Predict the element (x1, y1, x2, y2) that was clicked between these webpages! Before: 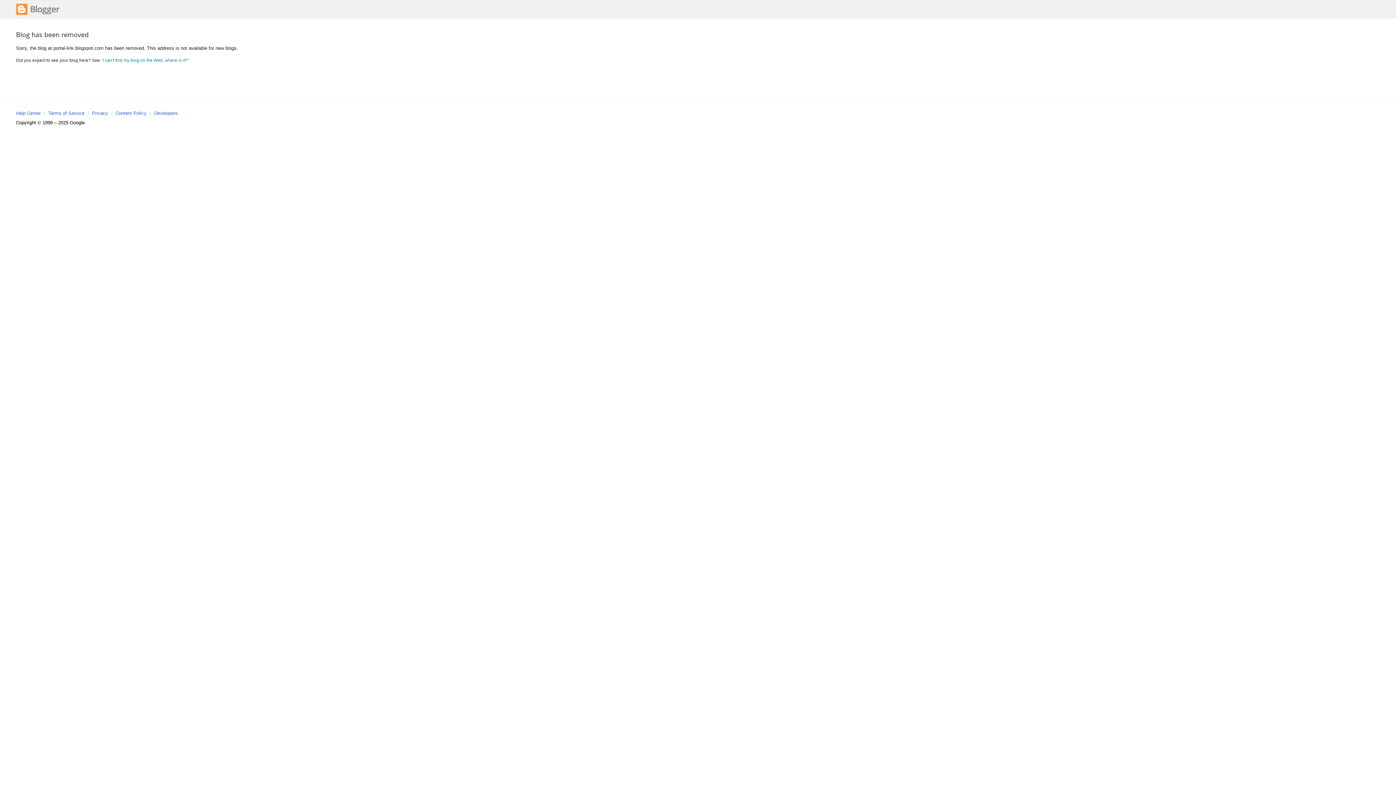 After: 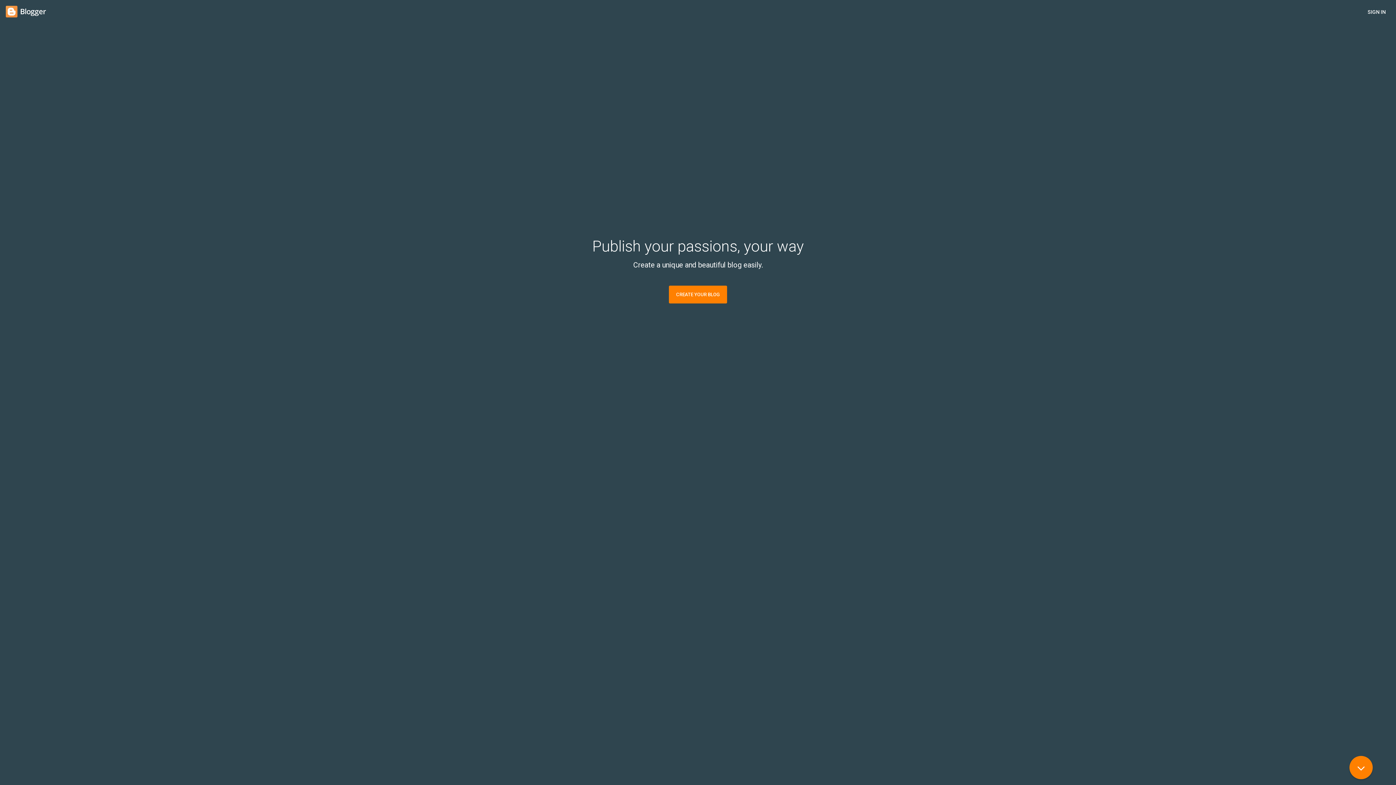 Action: bbox: (16, 11, 59, 16)